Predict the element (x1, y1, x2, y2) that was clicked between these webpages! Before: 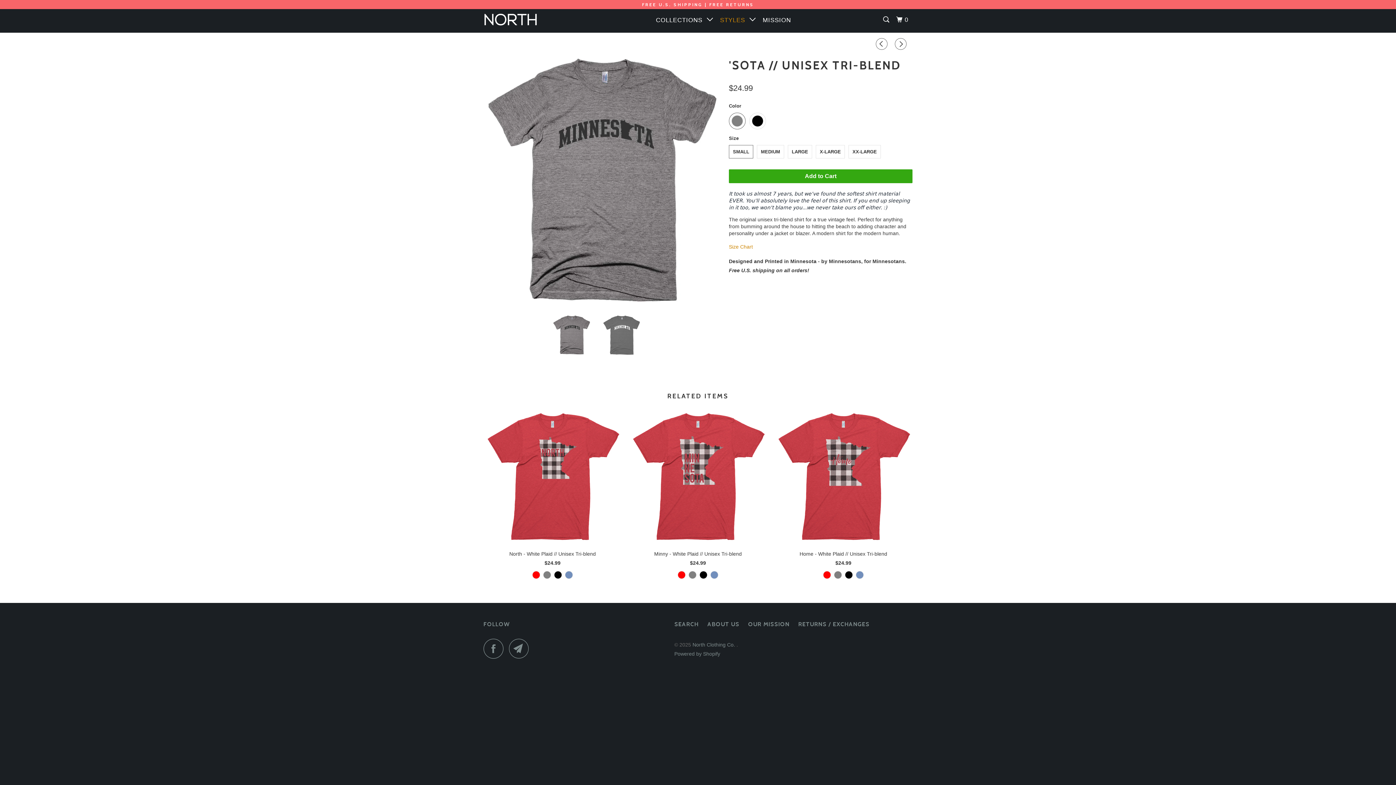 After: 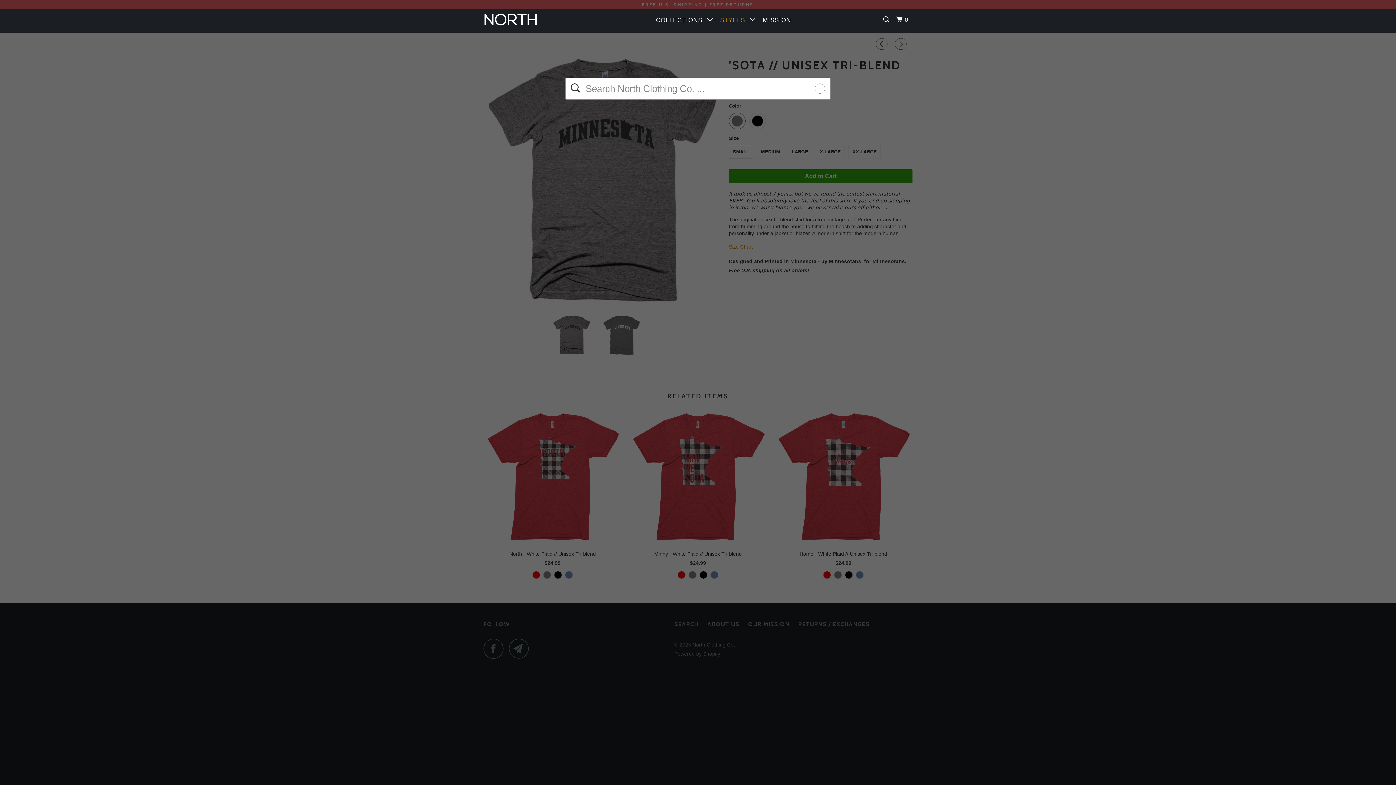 Action: bbox: (881, 12, 892, 26)